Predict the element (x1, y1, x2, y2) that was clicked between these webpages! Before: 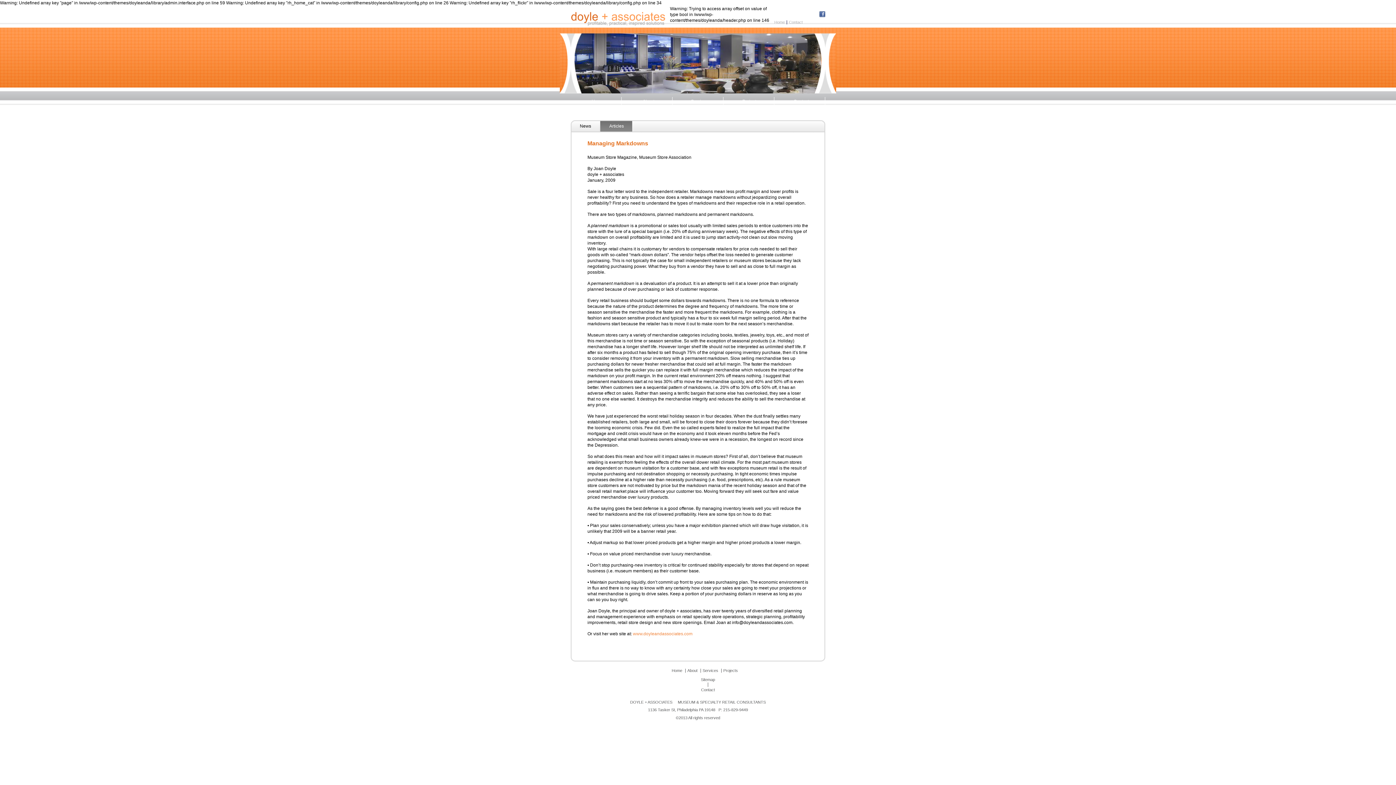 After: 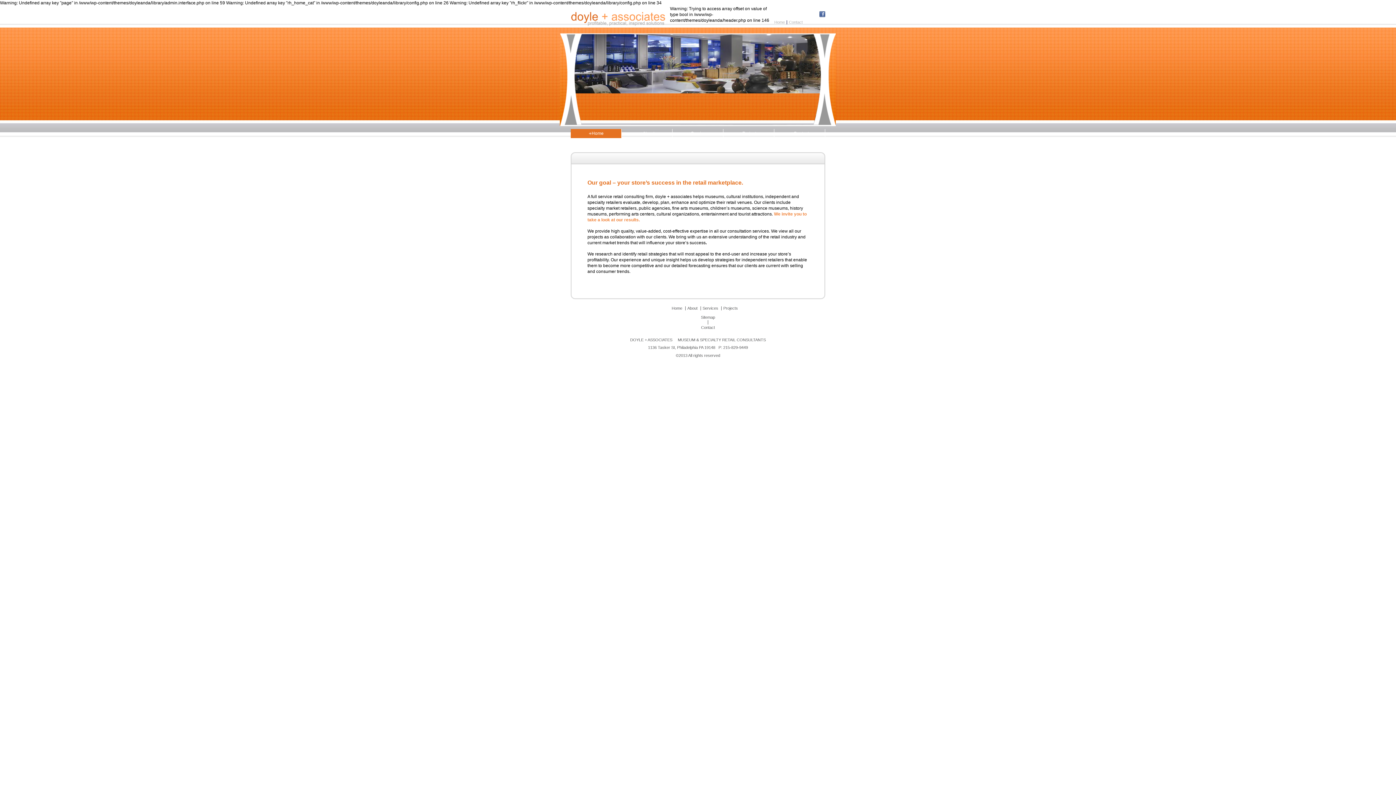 Action: label: www.doyleandassociates.com bbox: (633, 631, 692, 636)